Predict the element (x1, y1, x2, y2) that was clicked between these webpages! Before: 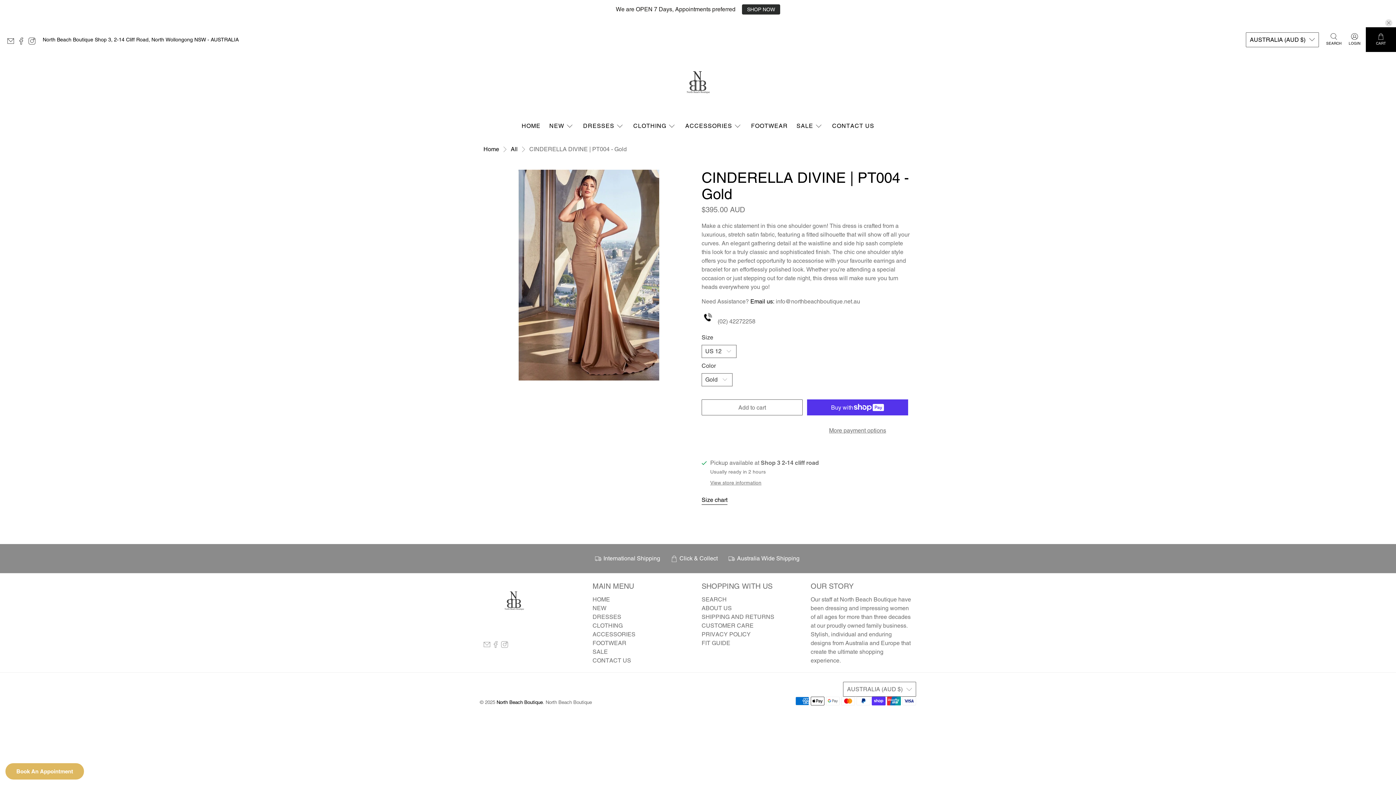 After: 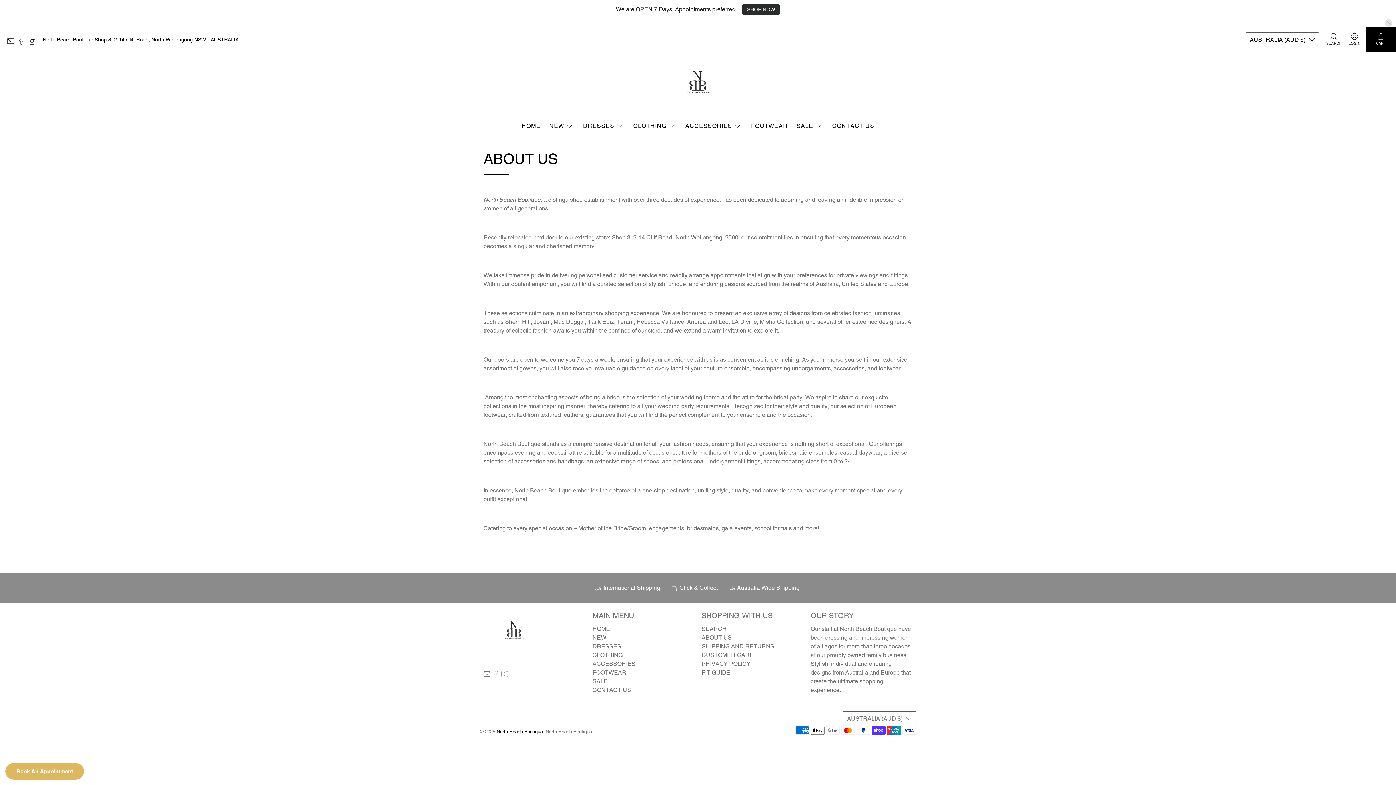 Action: label: ABOUT US bbox: (701, 605, 732, 612)